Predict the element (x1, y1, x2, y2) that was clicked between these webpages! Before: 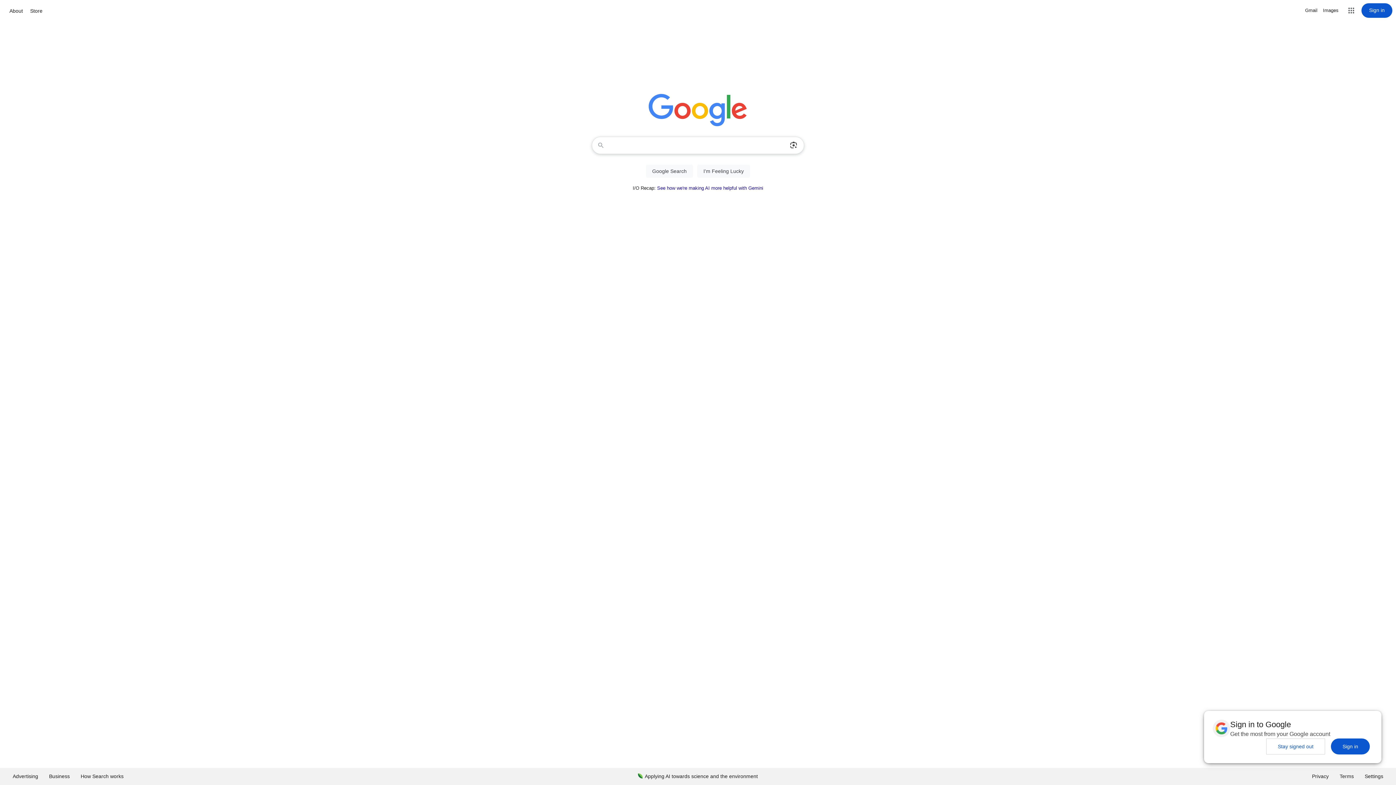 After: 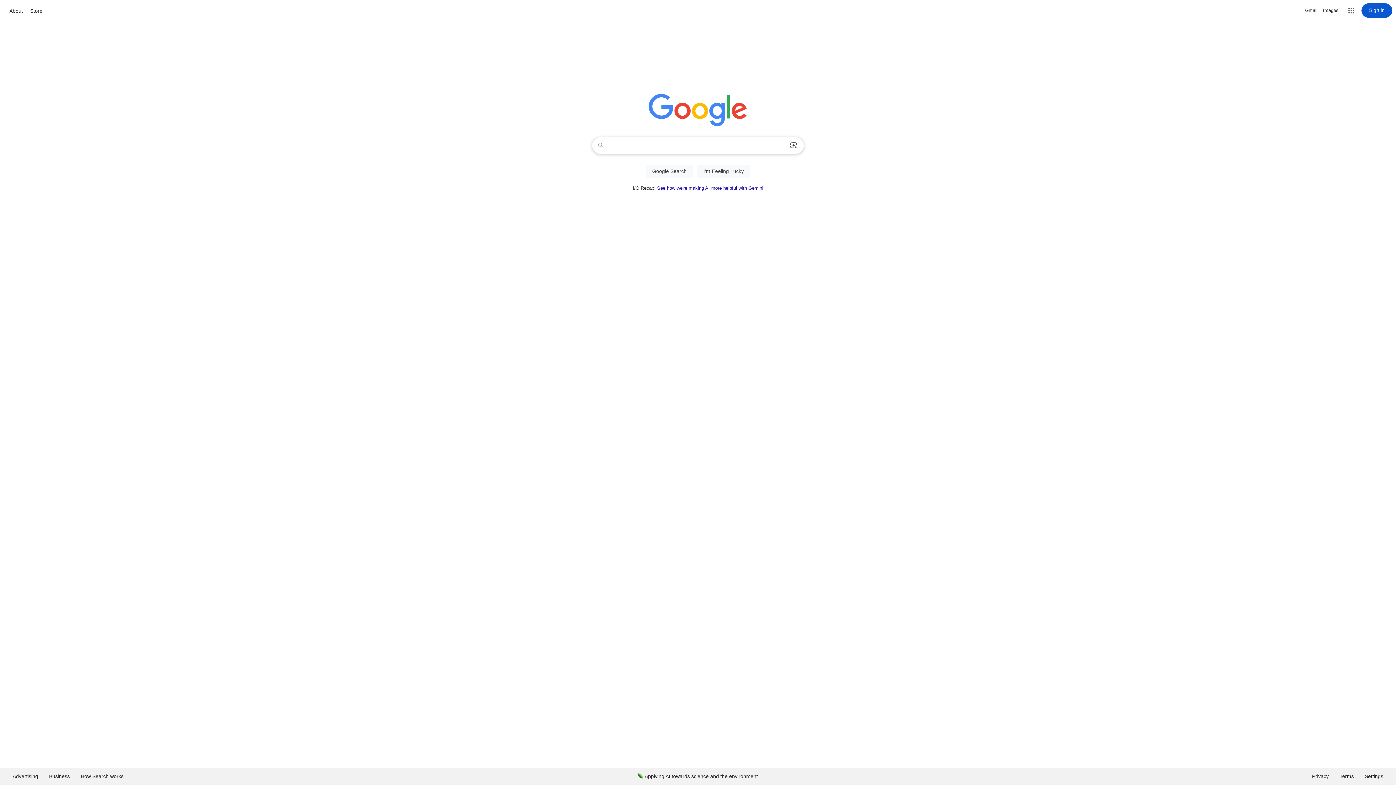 Action: bbox: (1331, 738, 1370, 754) label: Sign in